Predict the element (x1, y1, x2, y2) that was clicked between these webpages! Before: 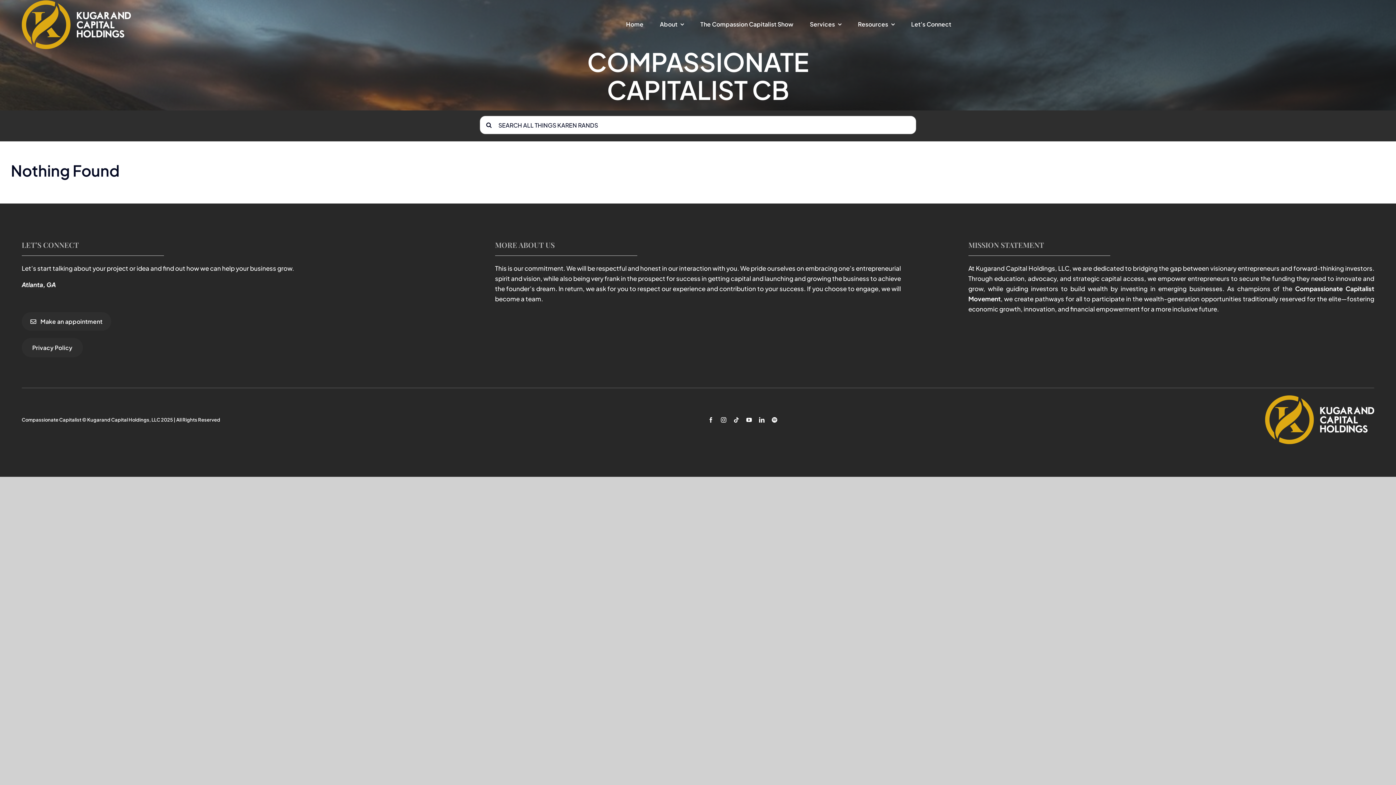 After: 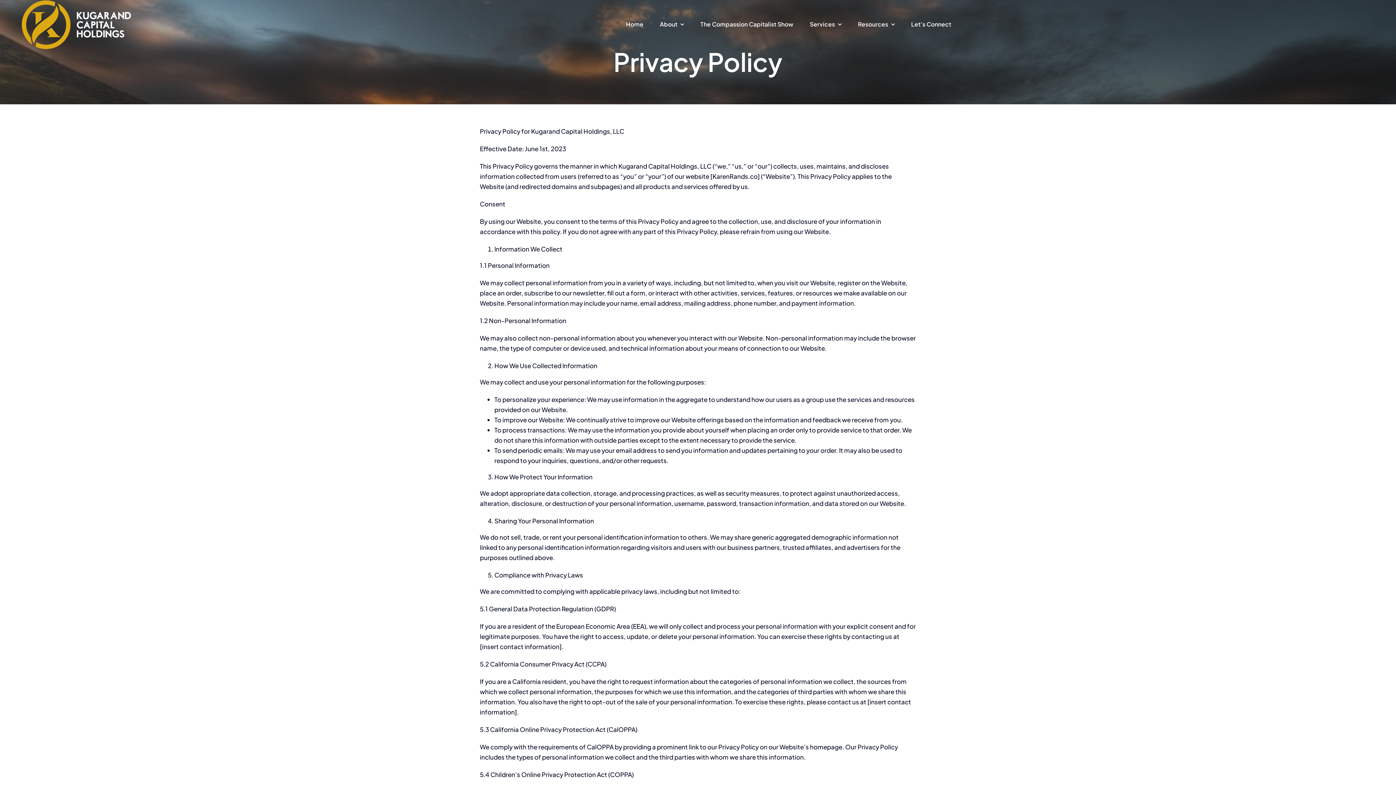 Action: label: Privacy Policy
Privacy Policy bbox: (21, 338, 82, 357)